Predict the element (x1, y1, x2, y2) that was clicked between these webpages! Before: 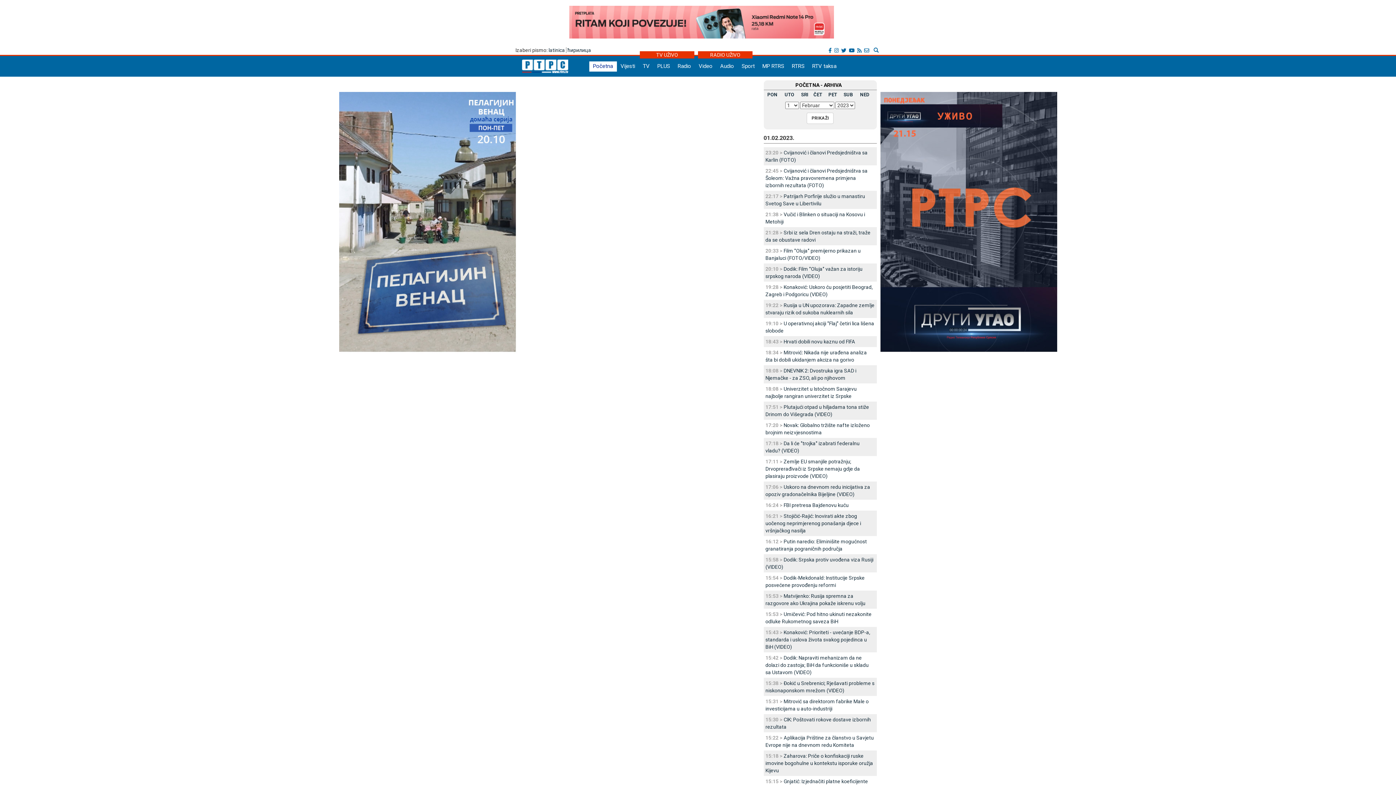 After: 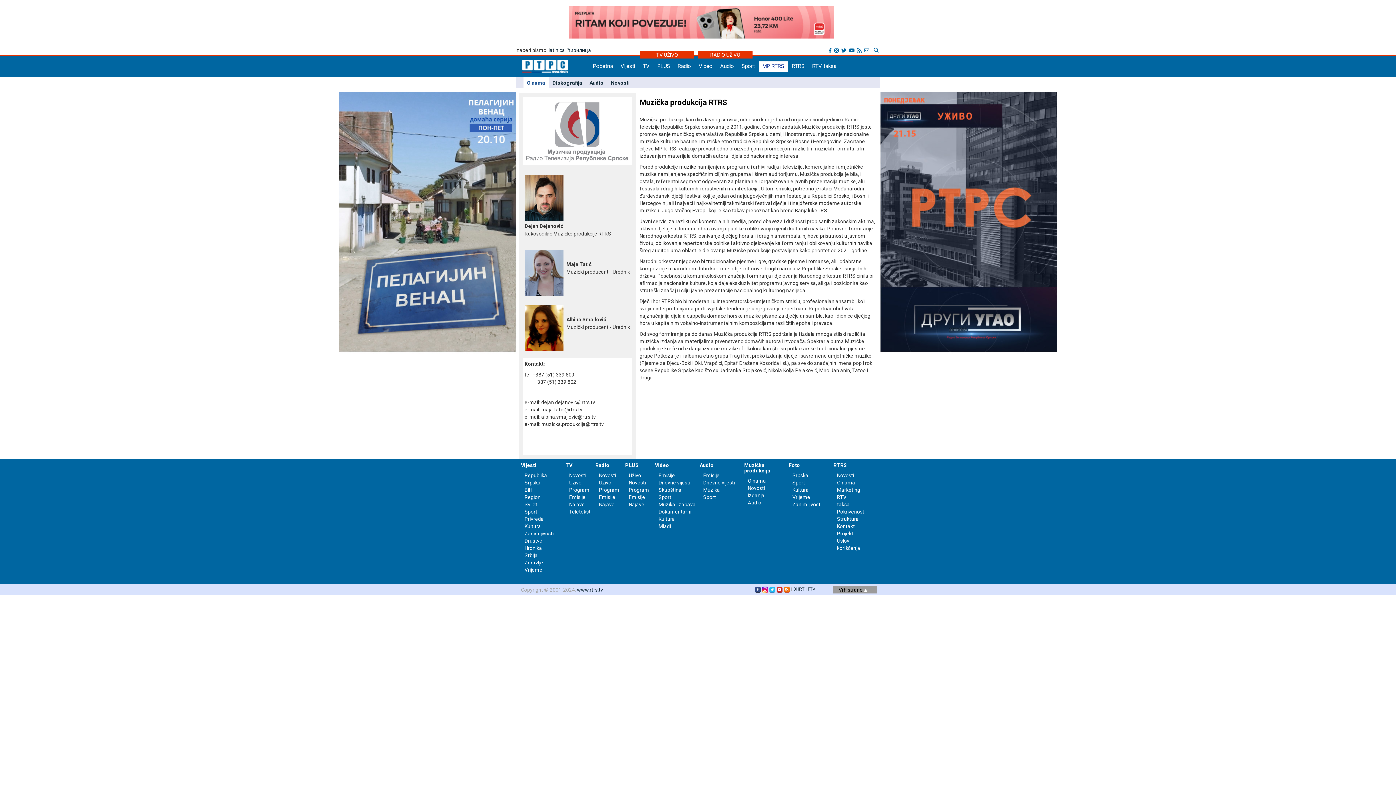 Action: label: MP RTRS bbox: (758, 61, 788, 71)